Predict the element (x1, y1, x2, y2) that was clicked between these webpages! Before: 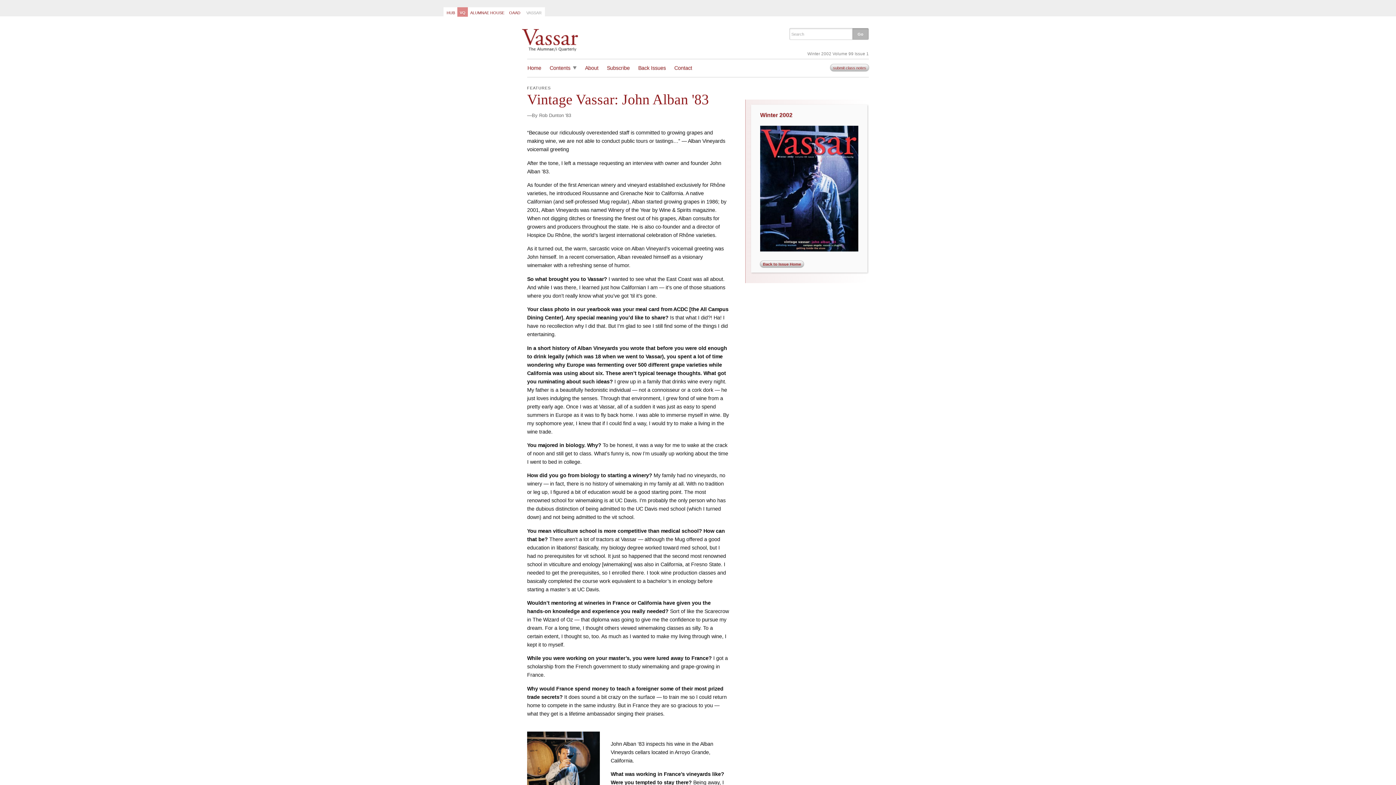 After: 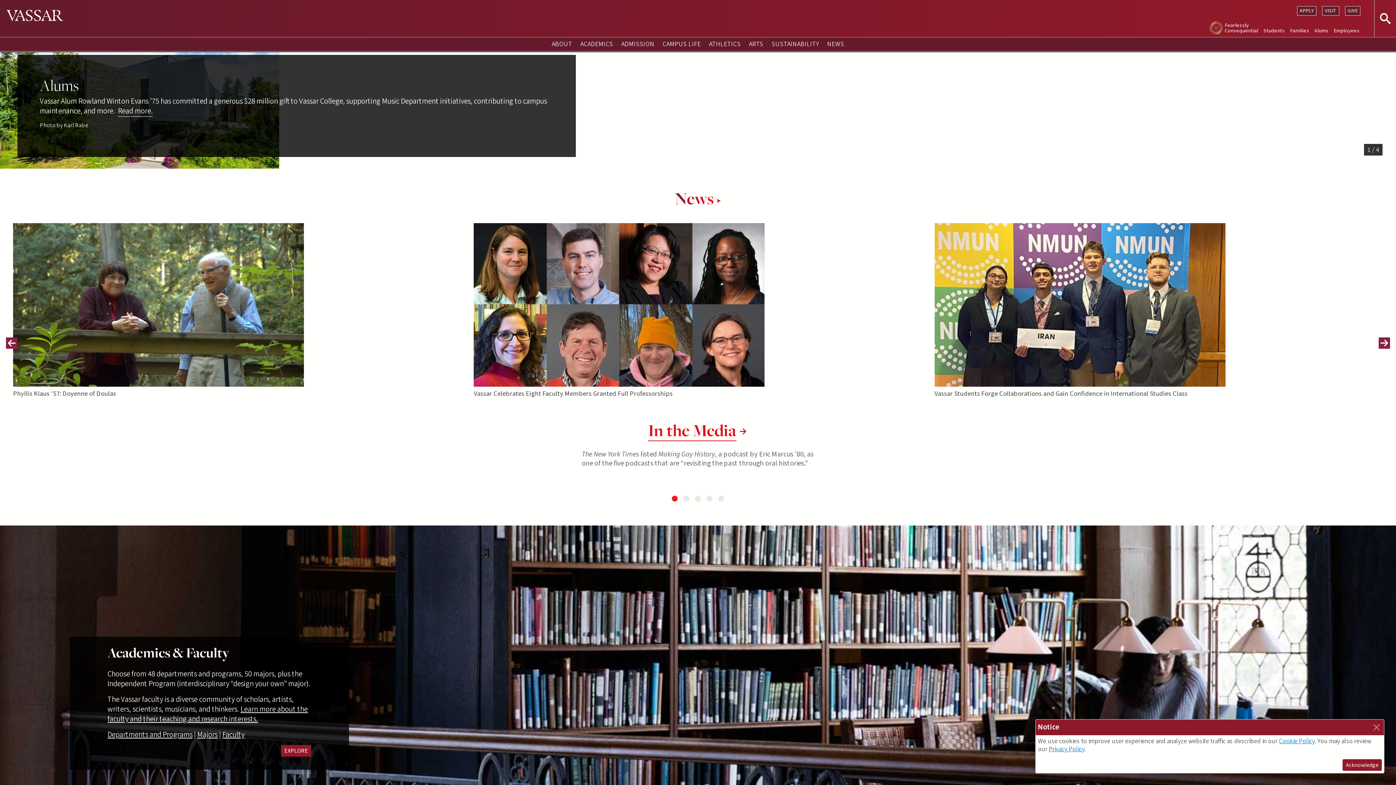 Action: label: VASSAR bbox: (522, 7, 544, 16)